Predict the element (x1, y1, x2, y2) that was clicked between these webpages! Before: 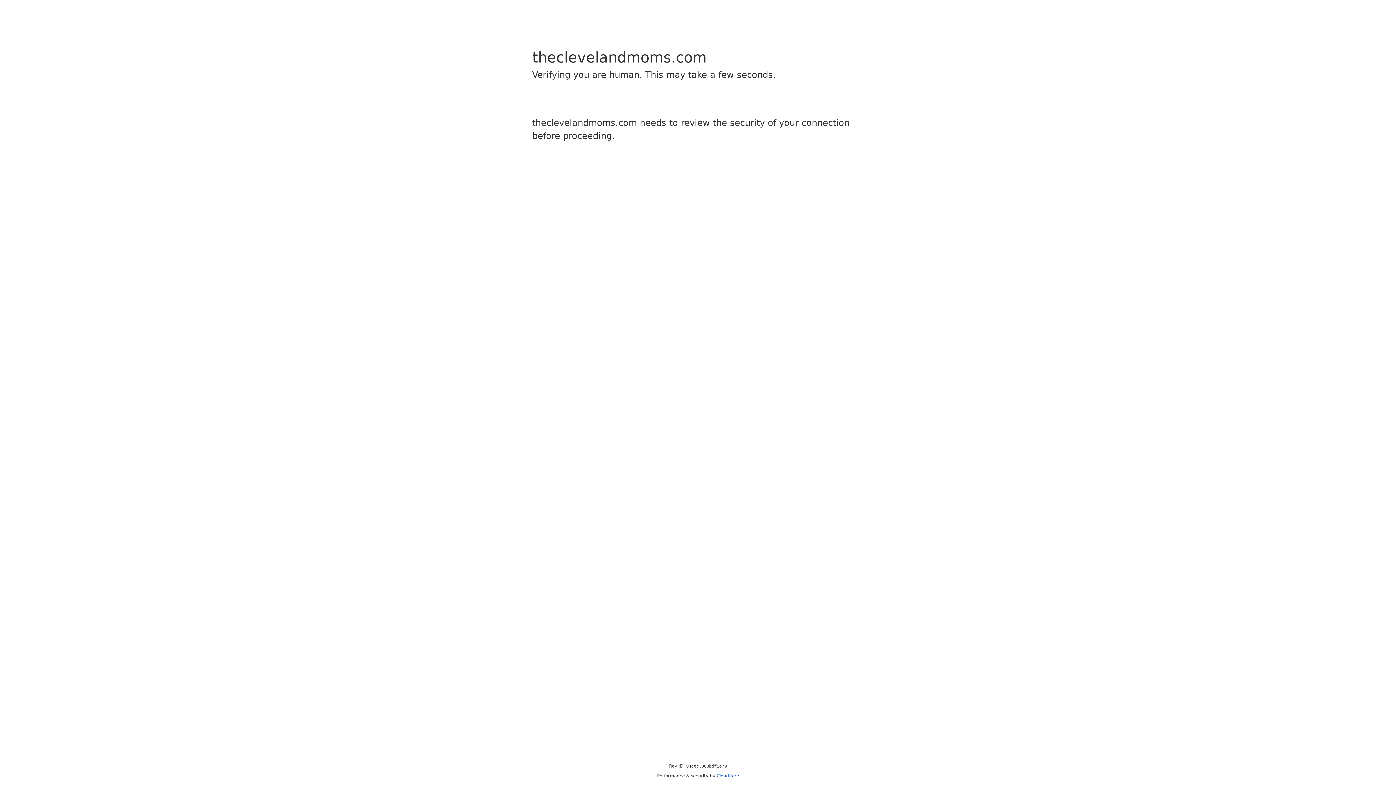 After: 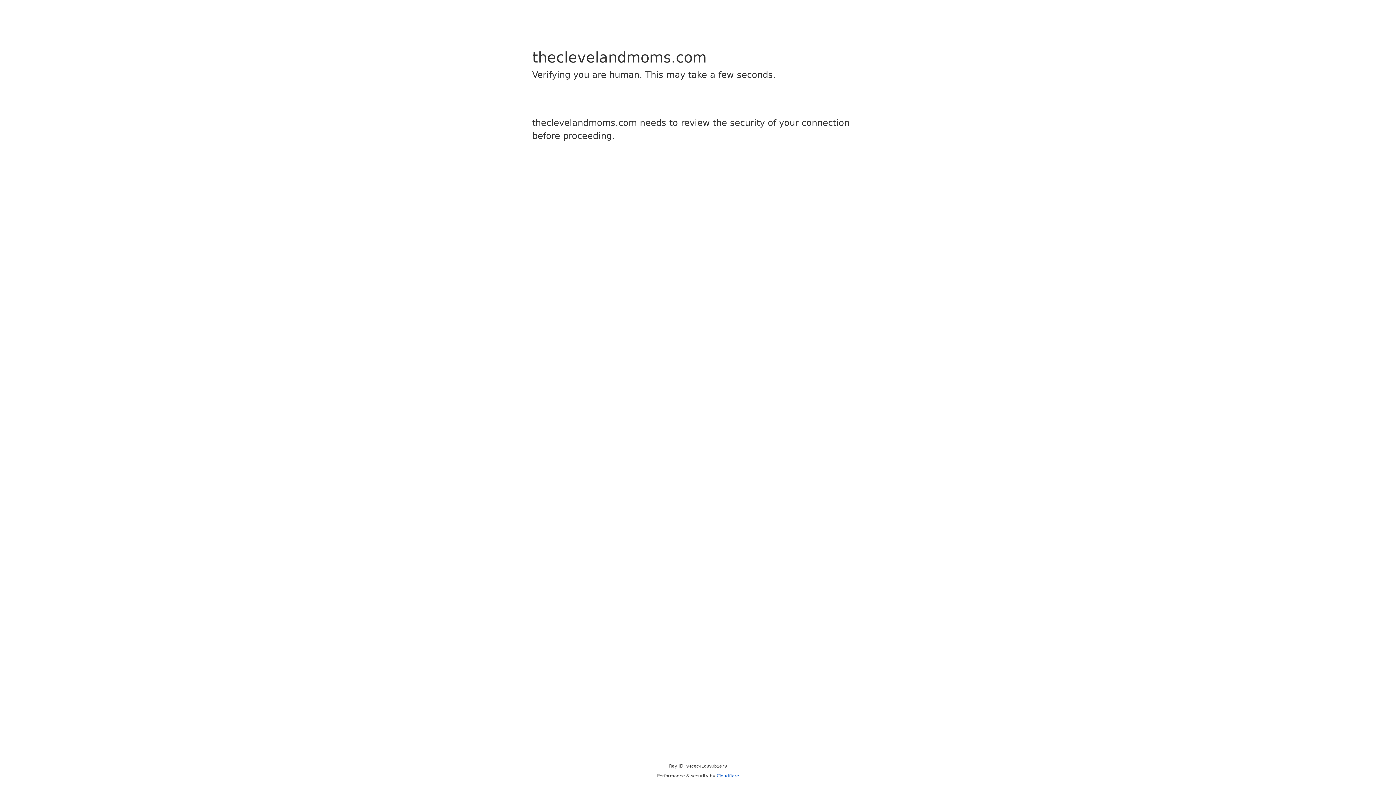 Action: bbox: (716, 773, 739, 778) label: Cloudflare